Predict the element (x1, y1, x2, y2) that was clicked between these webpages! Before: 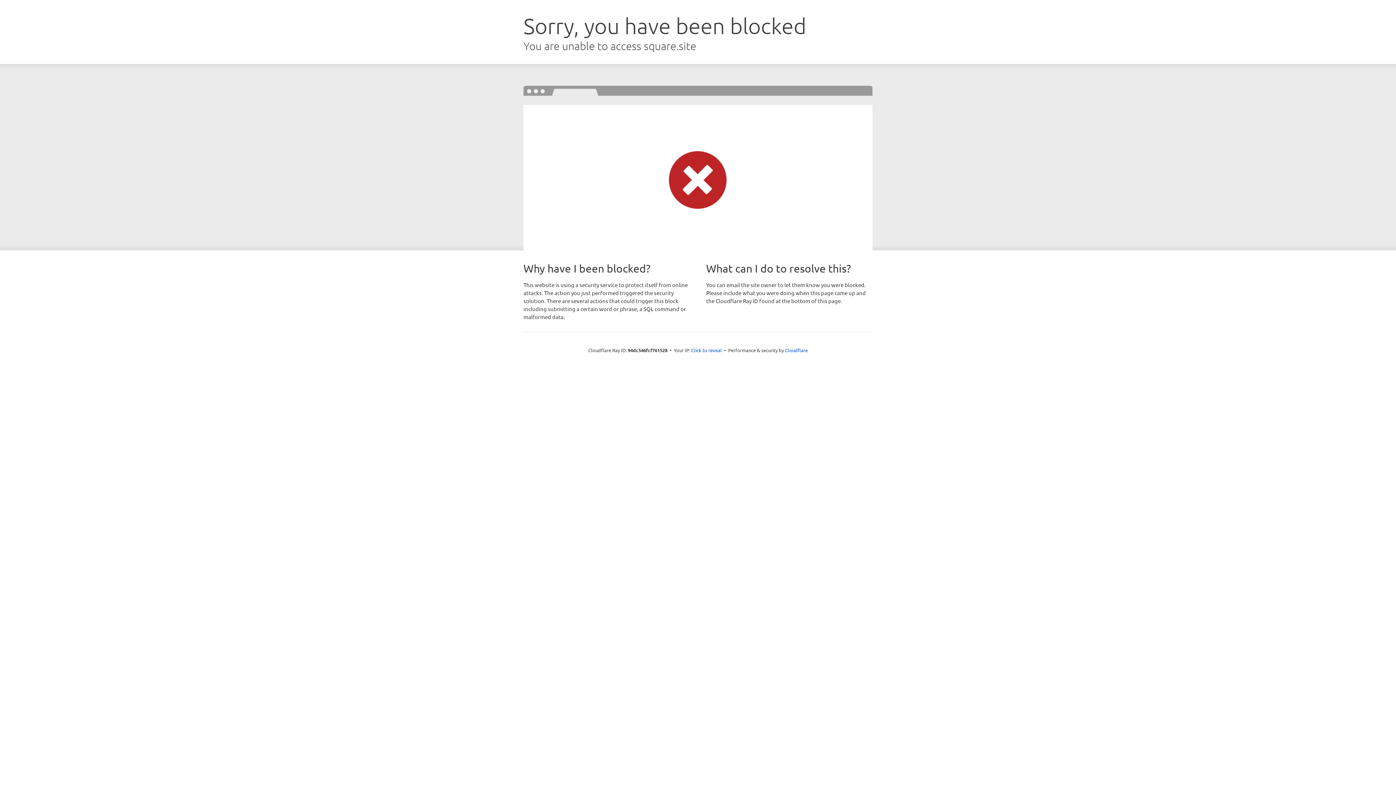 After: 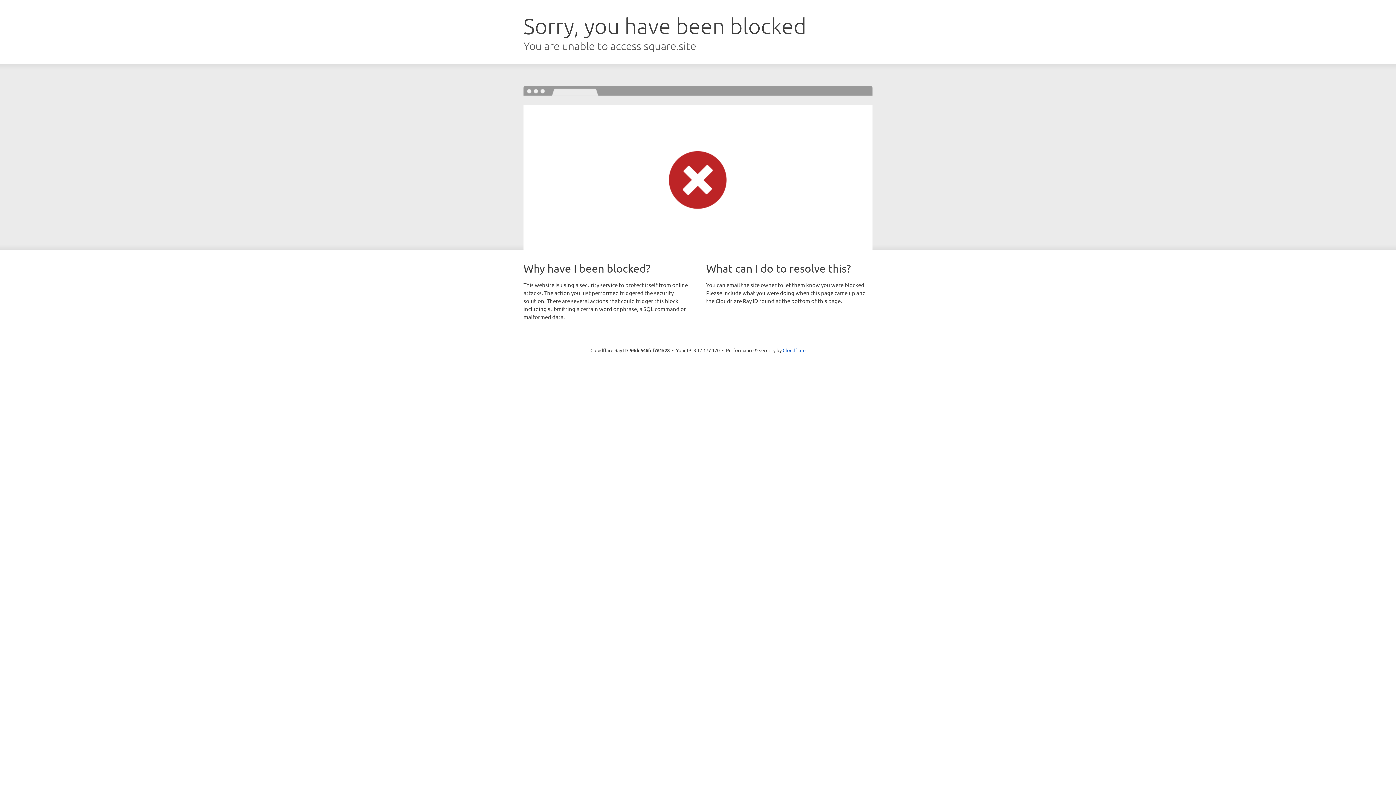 Action: label: Click to reveal bbox: (691, 346, 722, 353)